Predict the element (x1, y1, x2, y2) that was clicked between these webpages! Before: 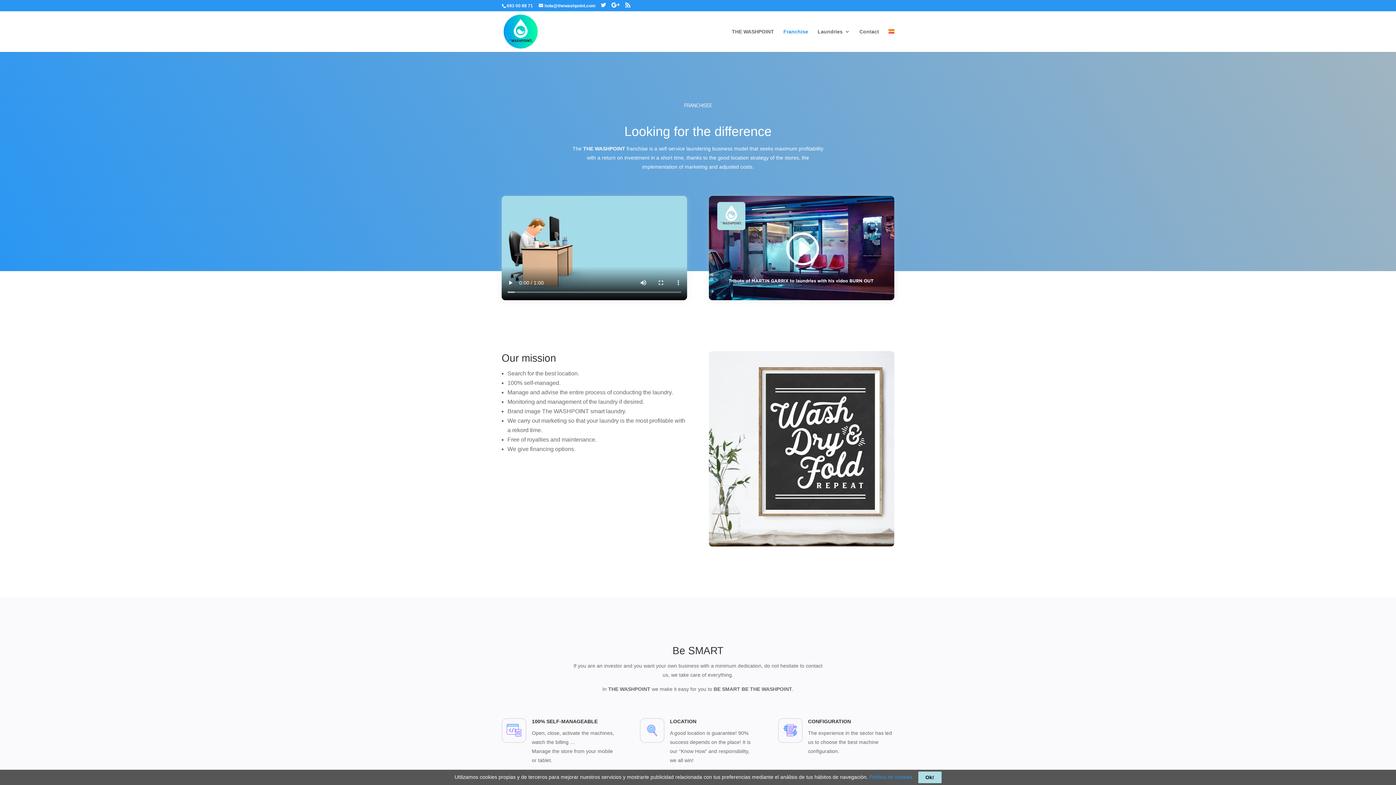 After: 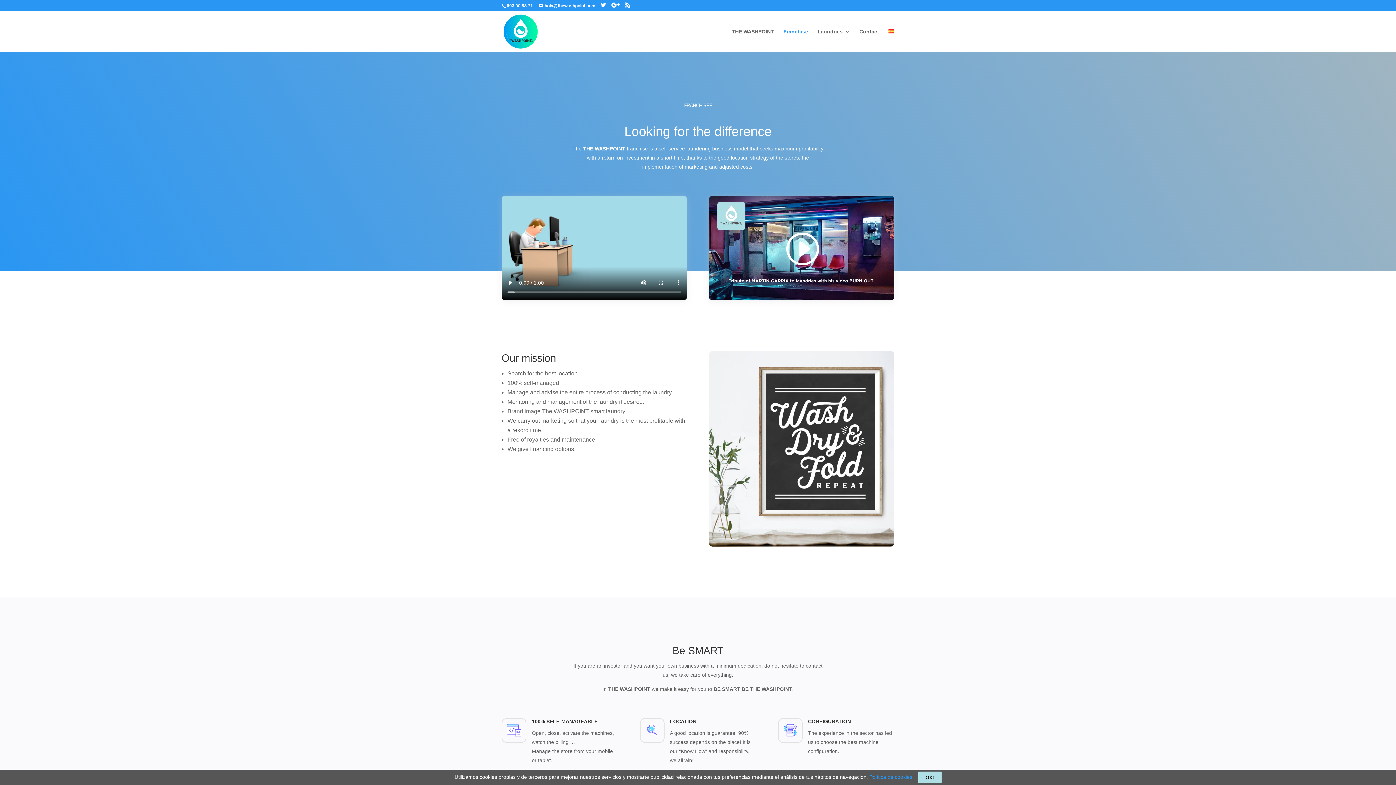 Action: label: Franchise bbox: (783, 29, 808, 52)